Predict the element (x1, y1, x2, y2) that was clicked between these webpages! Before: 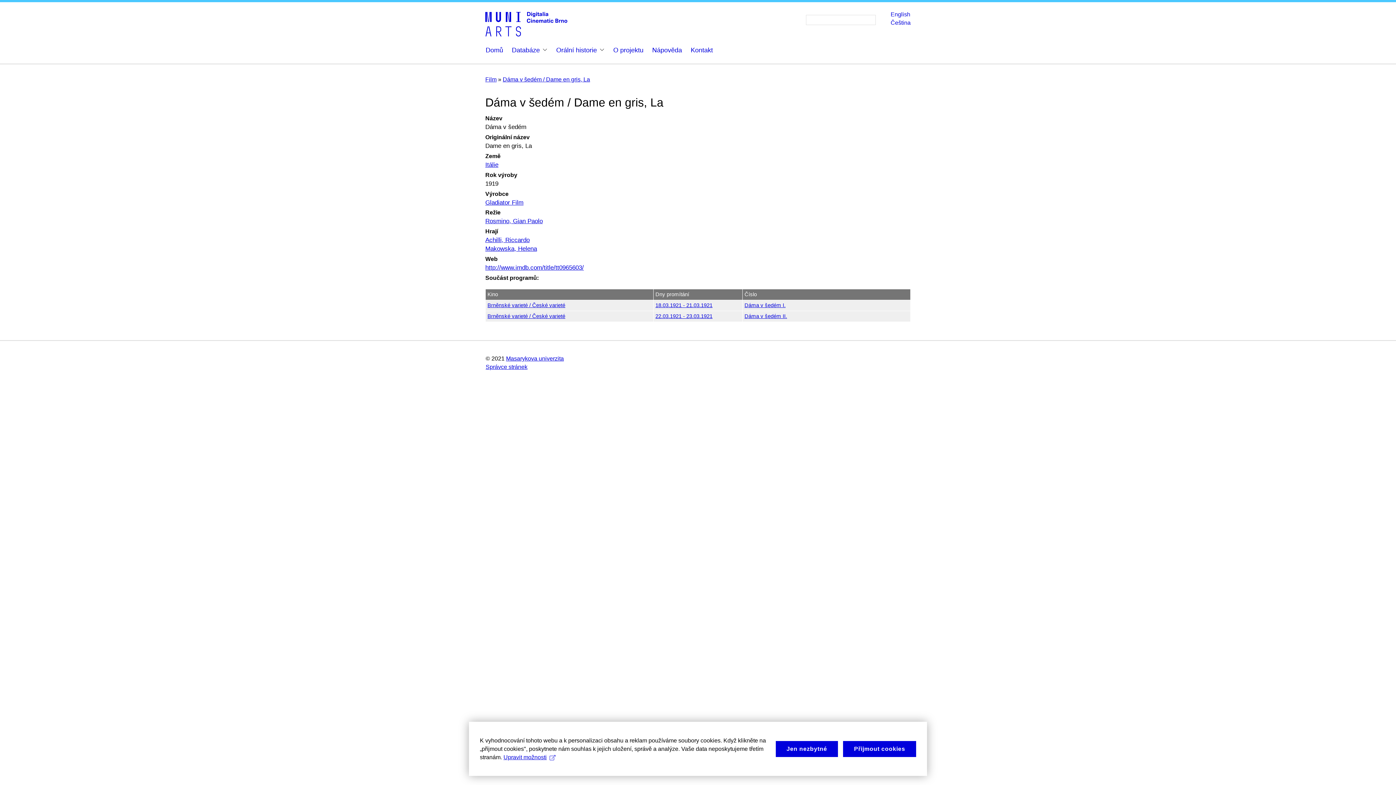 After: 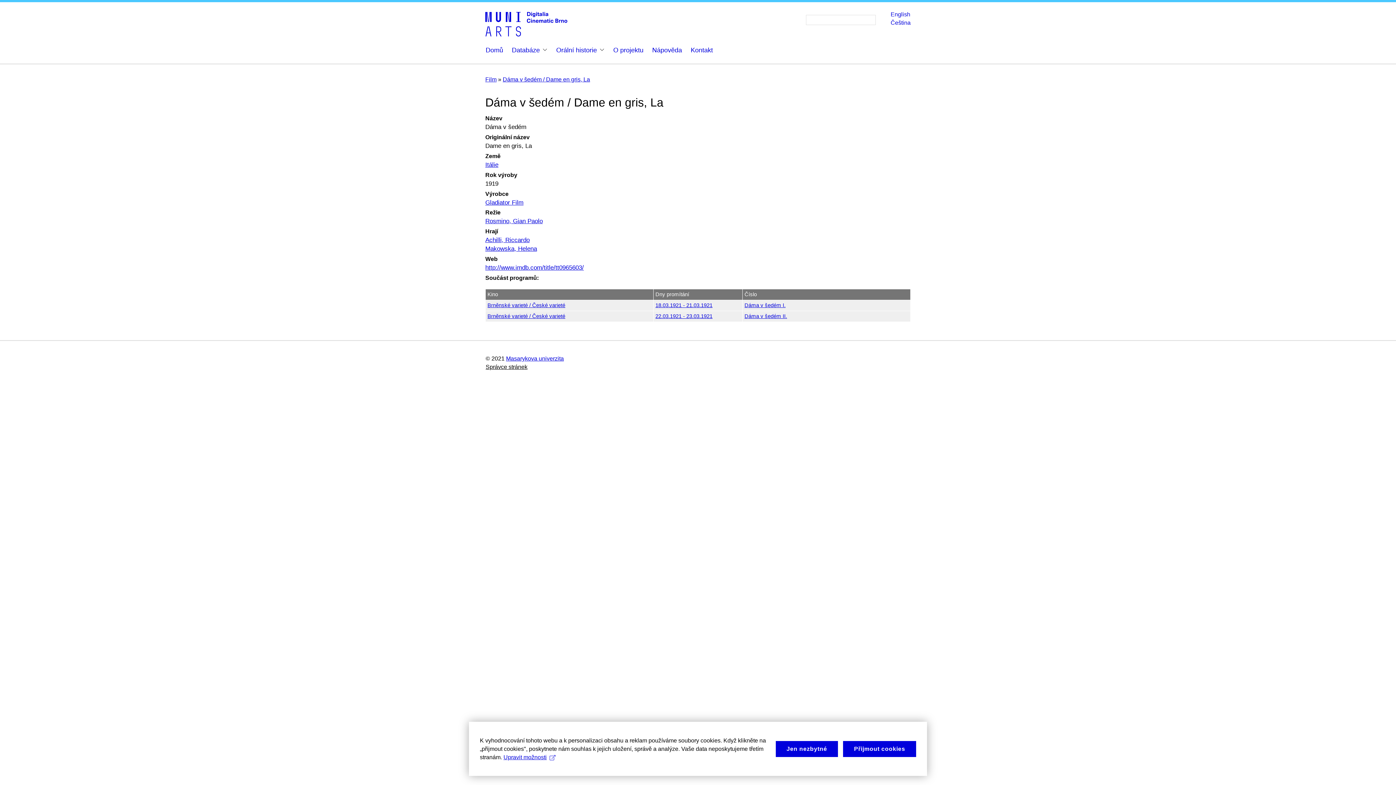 Action: bbox: (485, 363, 527, 370) label: Správce stránek